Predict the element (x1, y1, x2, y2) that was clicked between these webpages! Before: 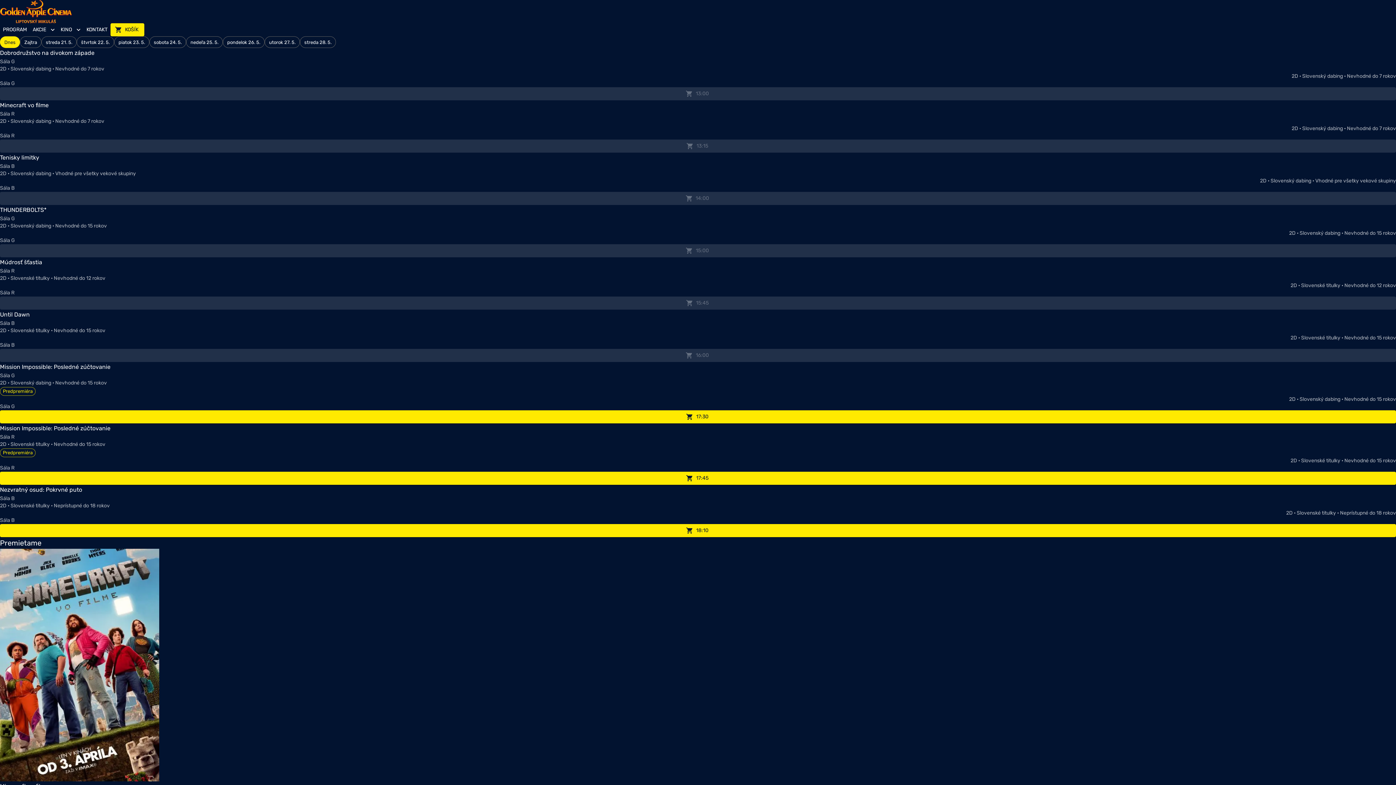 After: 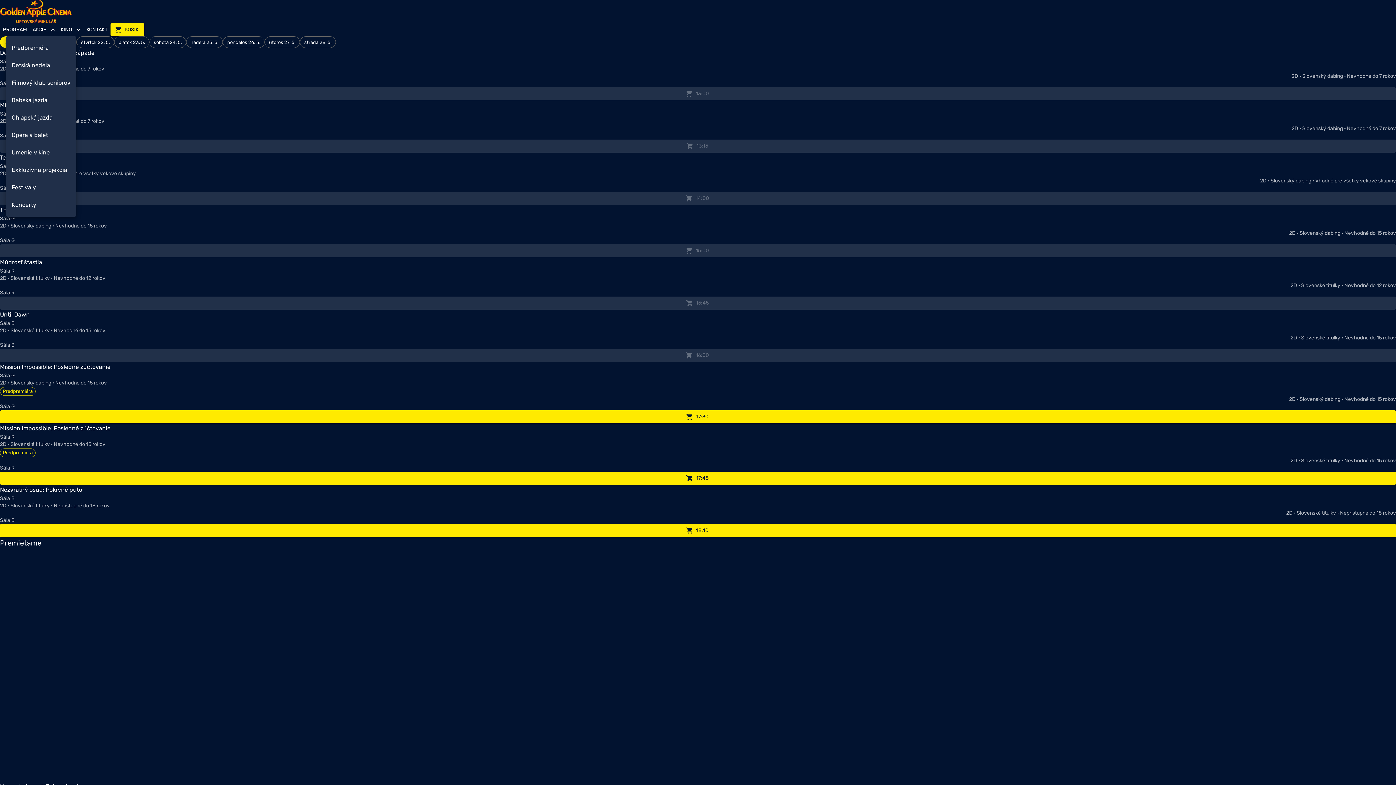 Action: label: AKCIE bbox: (29, 23, 57, 36)